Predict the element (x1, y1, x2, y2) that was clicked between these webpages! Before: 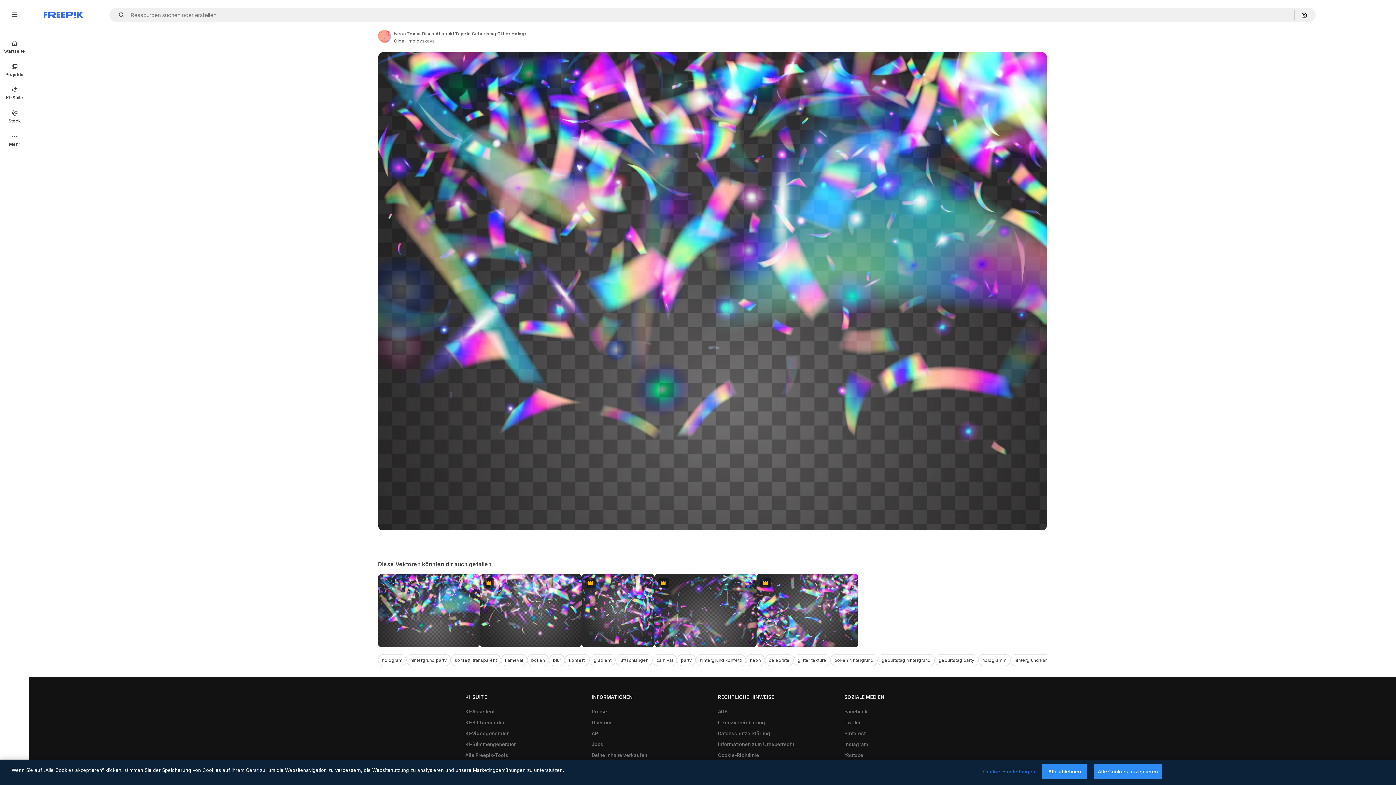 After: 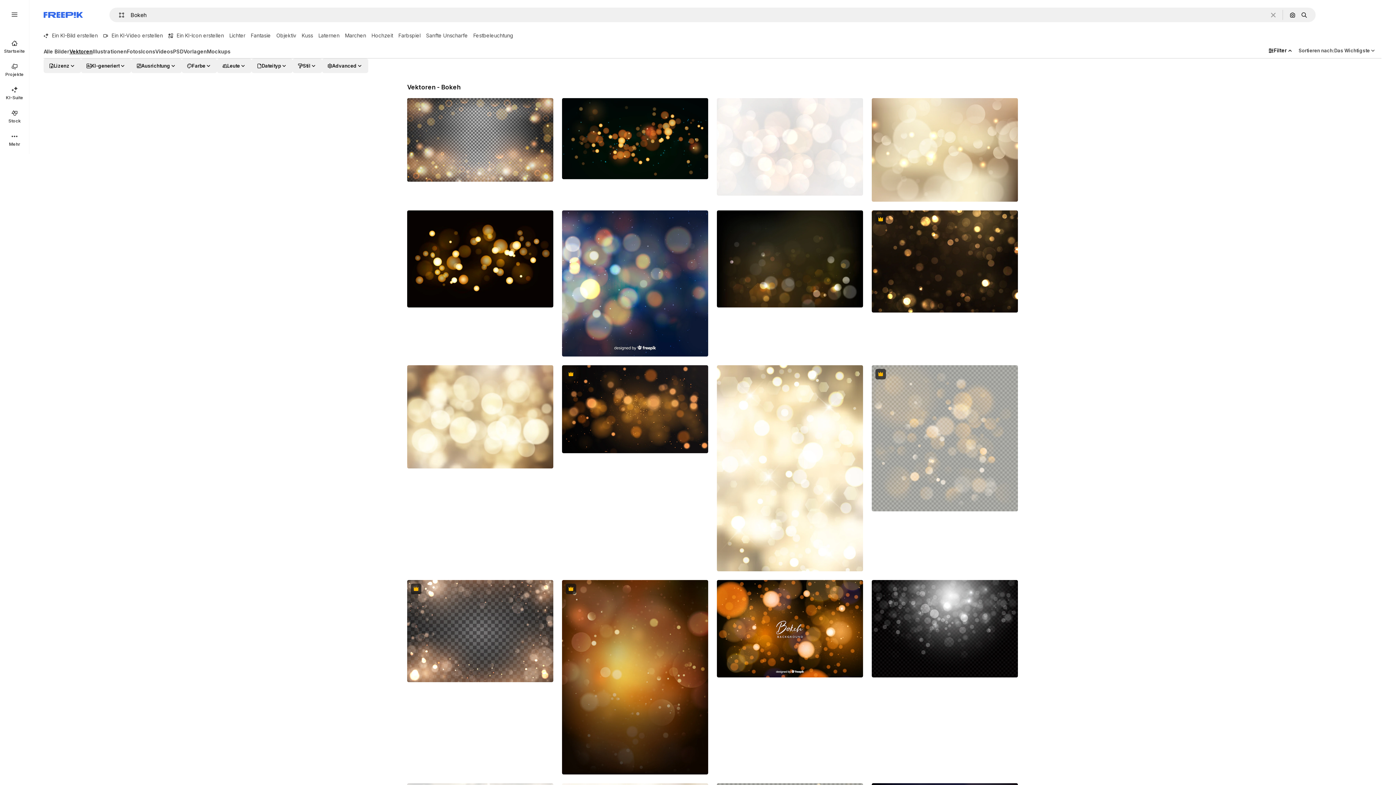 Action: label: bokeh bbox: (527, 654, 549, 666)